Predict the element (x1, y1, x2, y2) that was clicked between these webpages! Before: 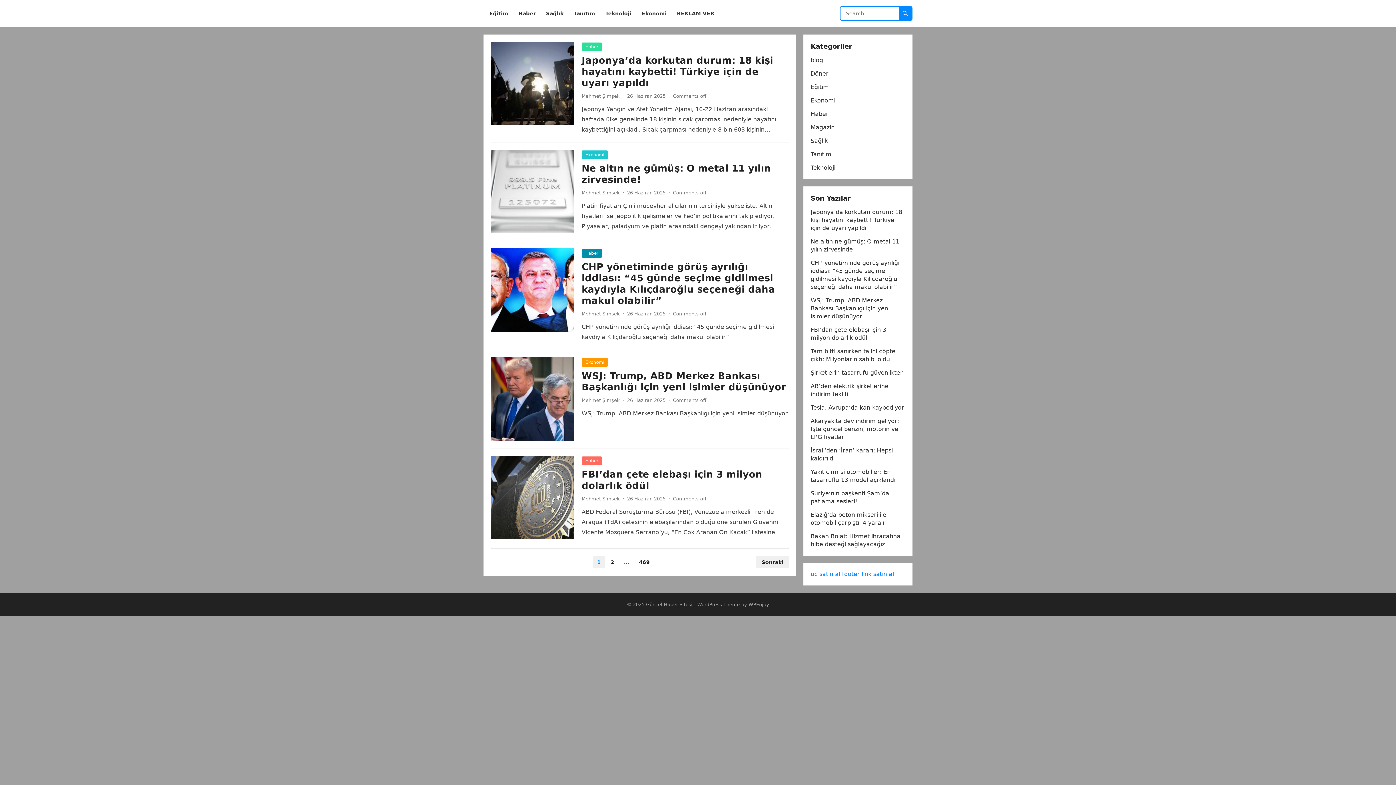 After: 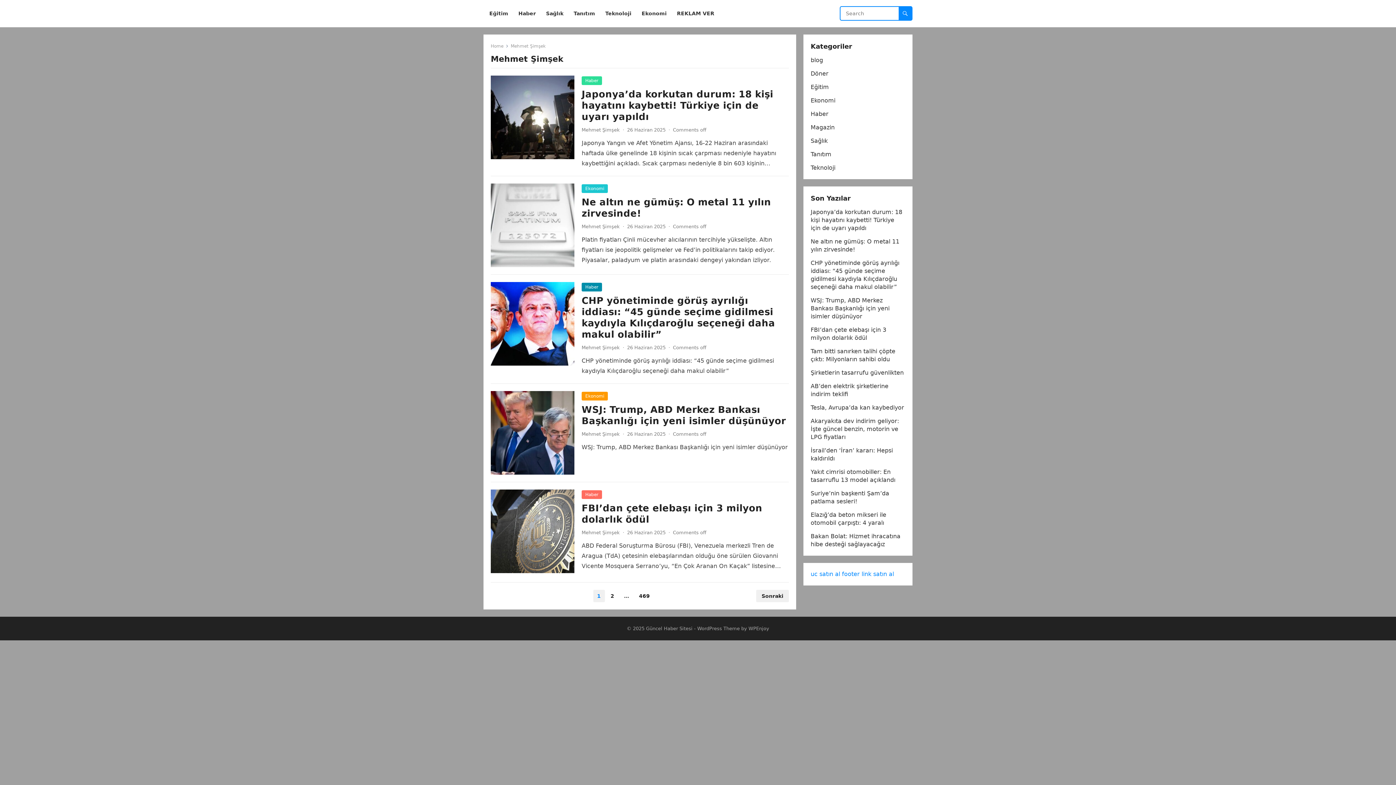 Action: label: Mehmet Şimşek bbox: (581, 496, 620, 501)